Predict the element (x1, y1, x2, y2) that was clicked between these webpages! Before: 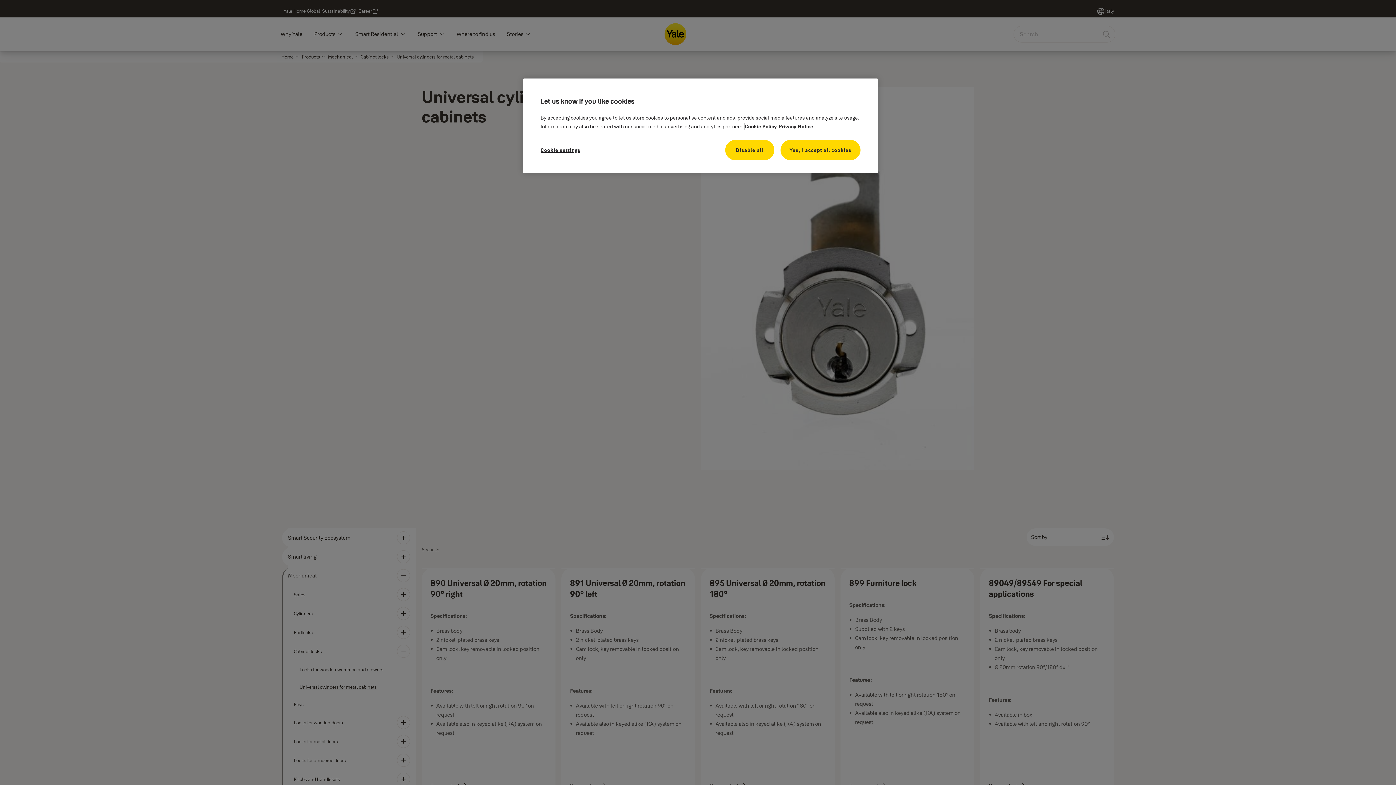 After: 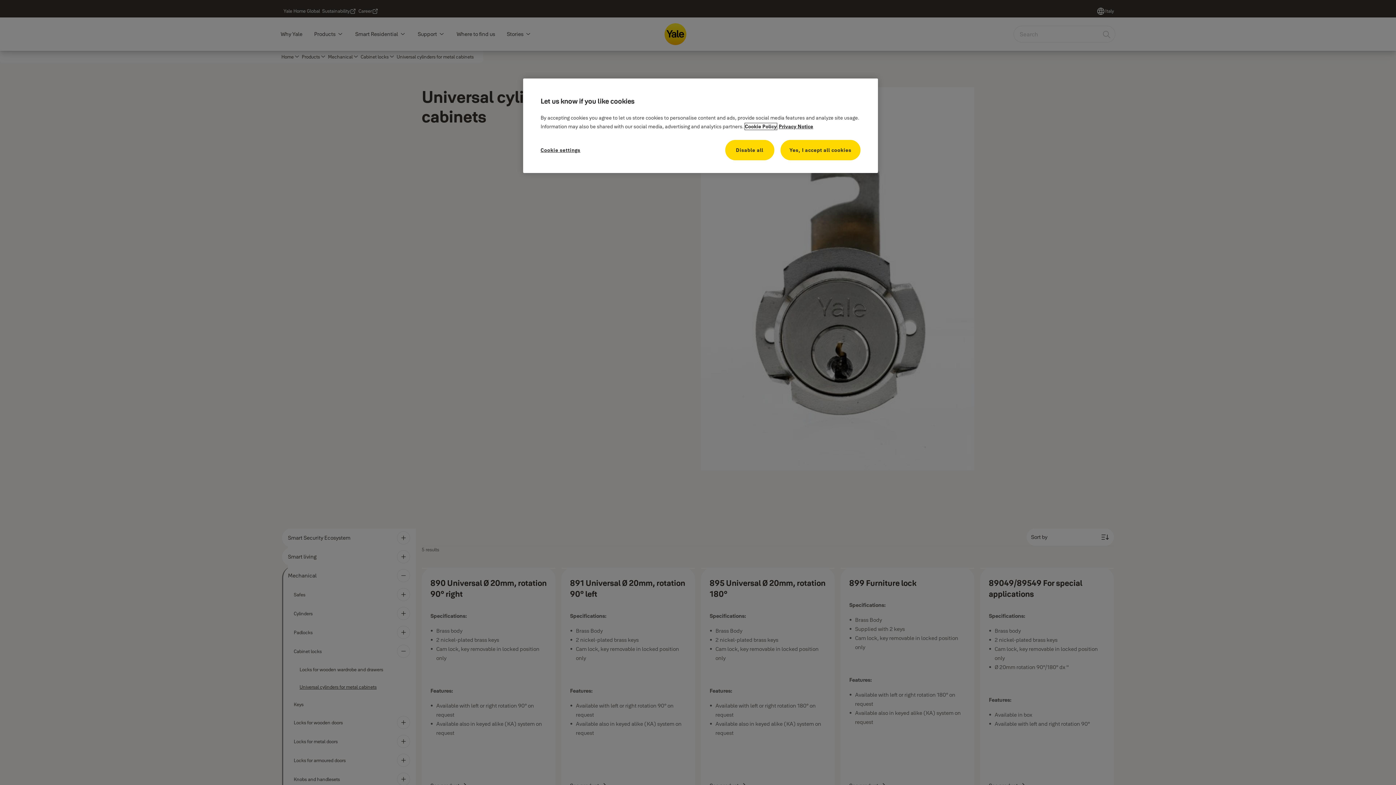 Action: bbox: (745, 123, 777, 129) label: More information about your privacy, opens in a new tab